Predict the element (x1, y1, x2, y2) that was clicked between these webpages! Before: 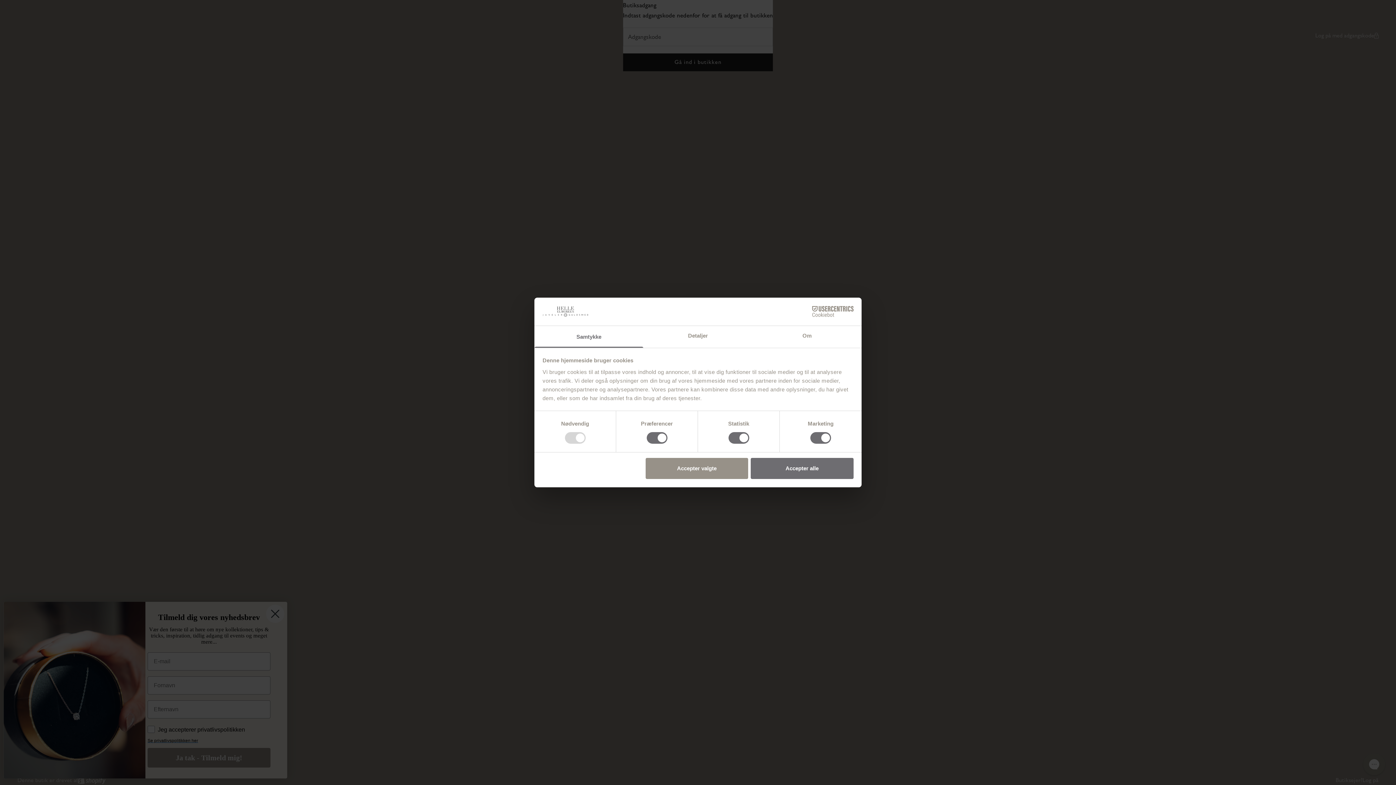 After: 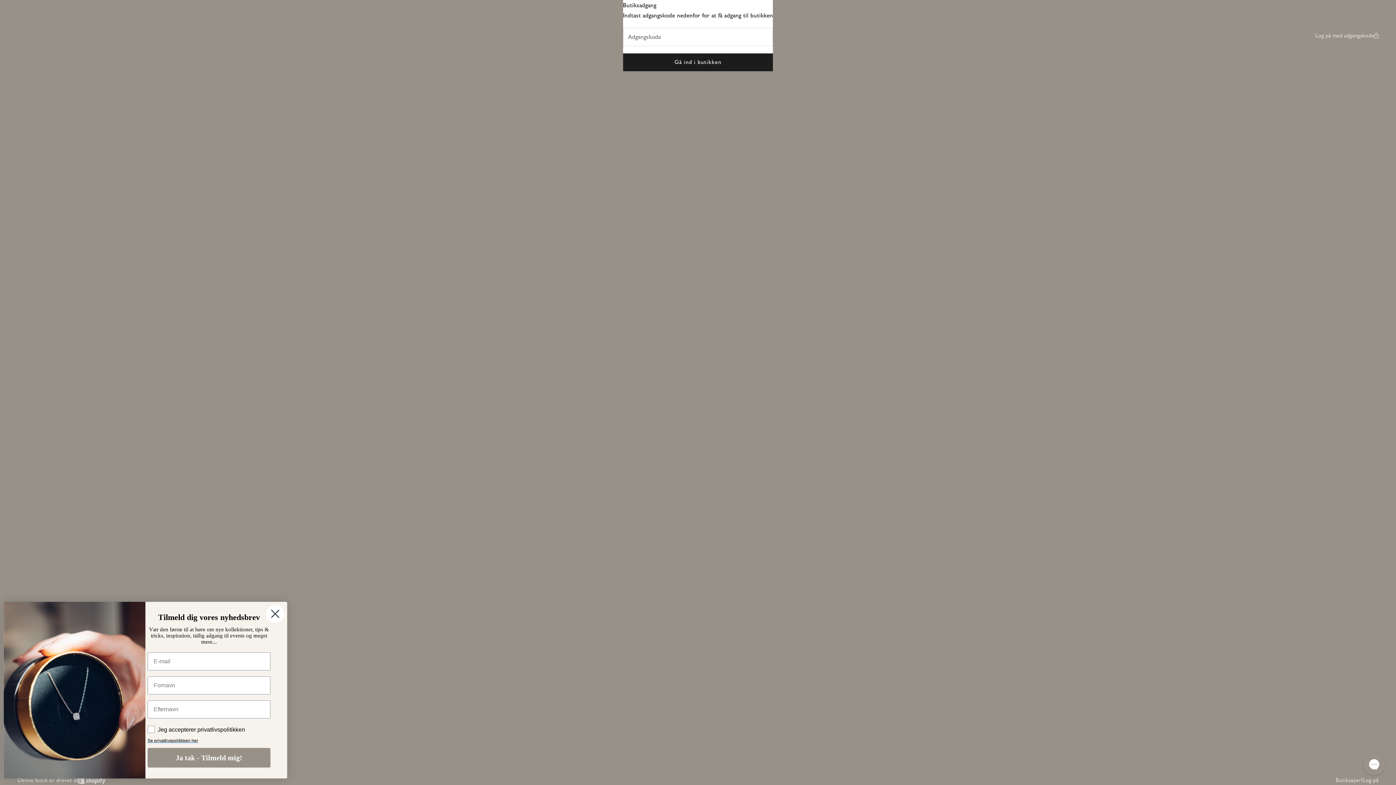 Action: bbox: (751, 458, 853, 479) label: Accepter alle